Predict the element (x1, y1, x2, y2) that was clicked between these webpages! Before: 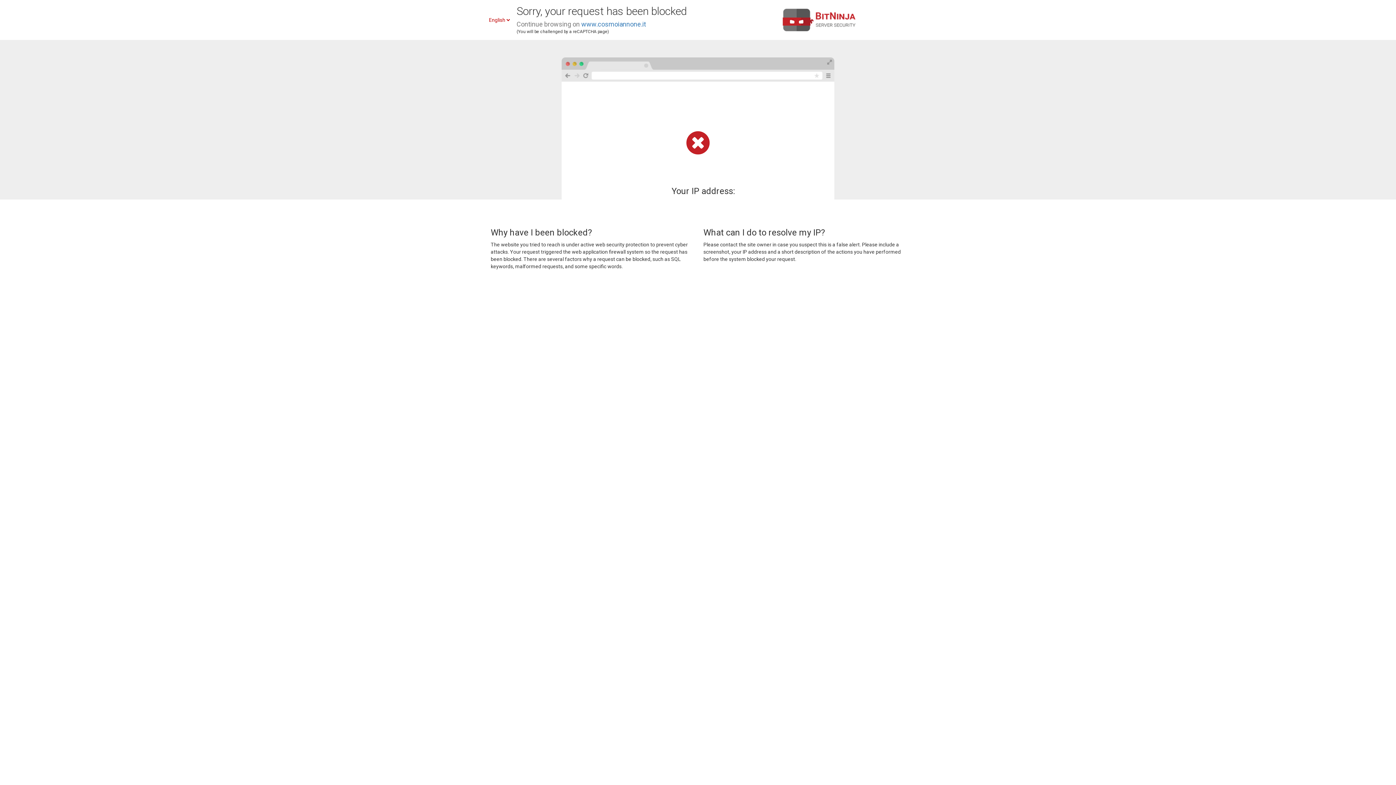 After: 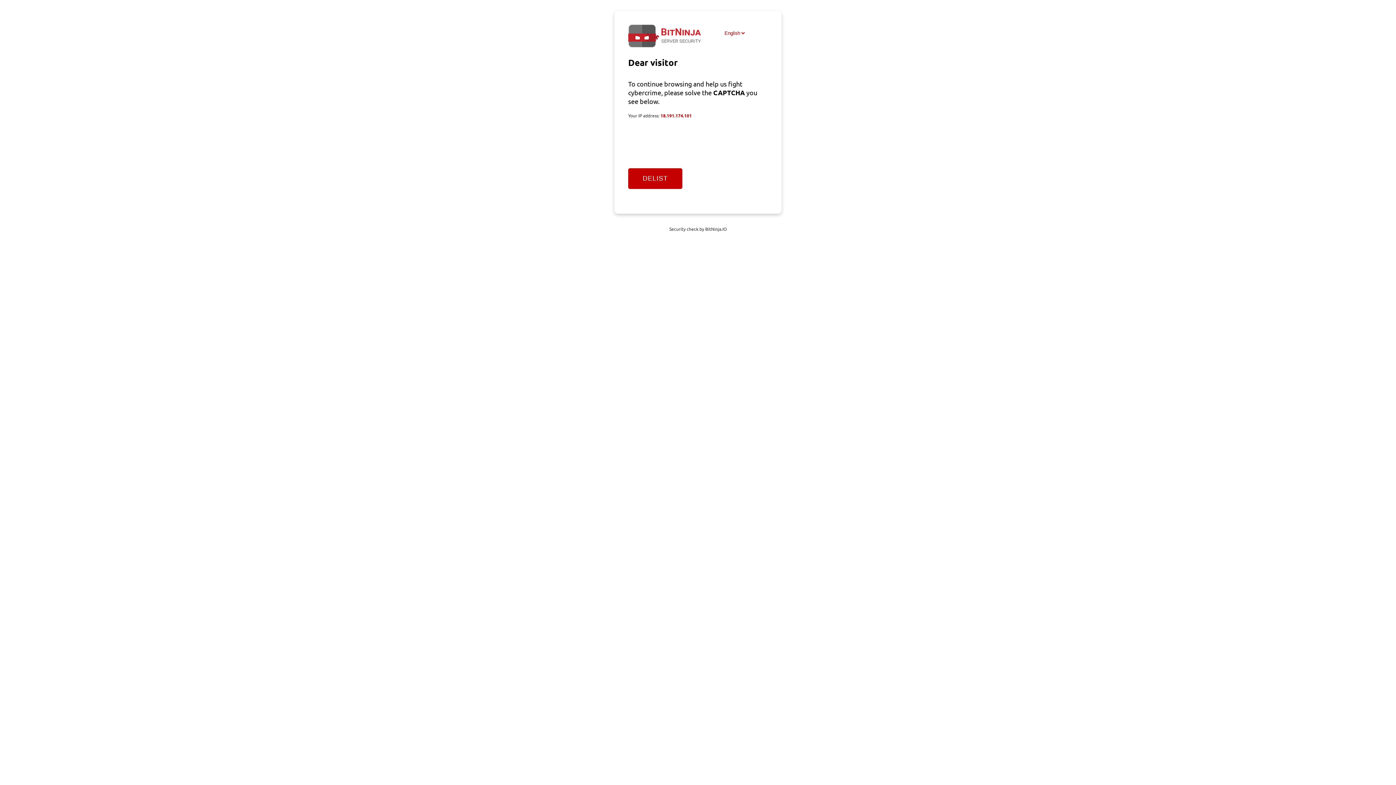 Action: bbox: (581, 20, 646, 28) label: www.cosmoiannone.it